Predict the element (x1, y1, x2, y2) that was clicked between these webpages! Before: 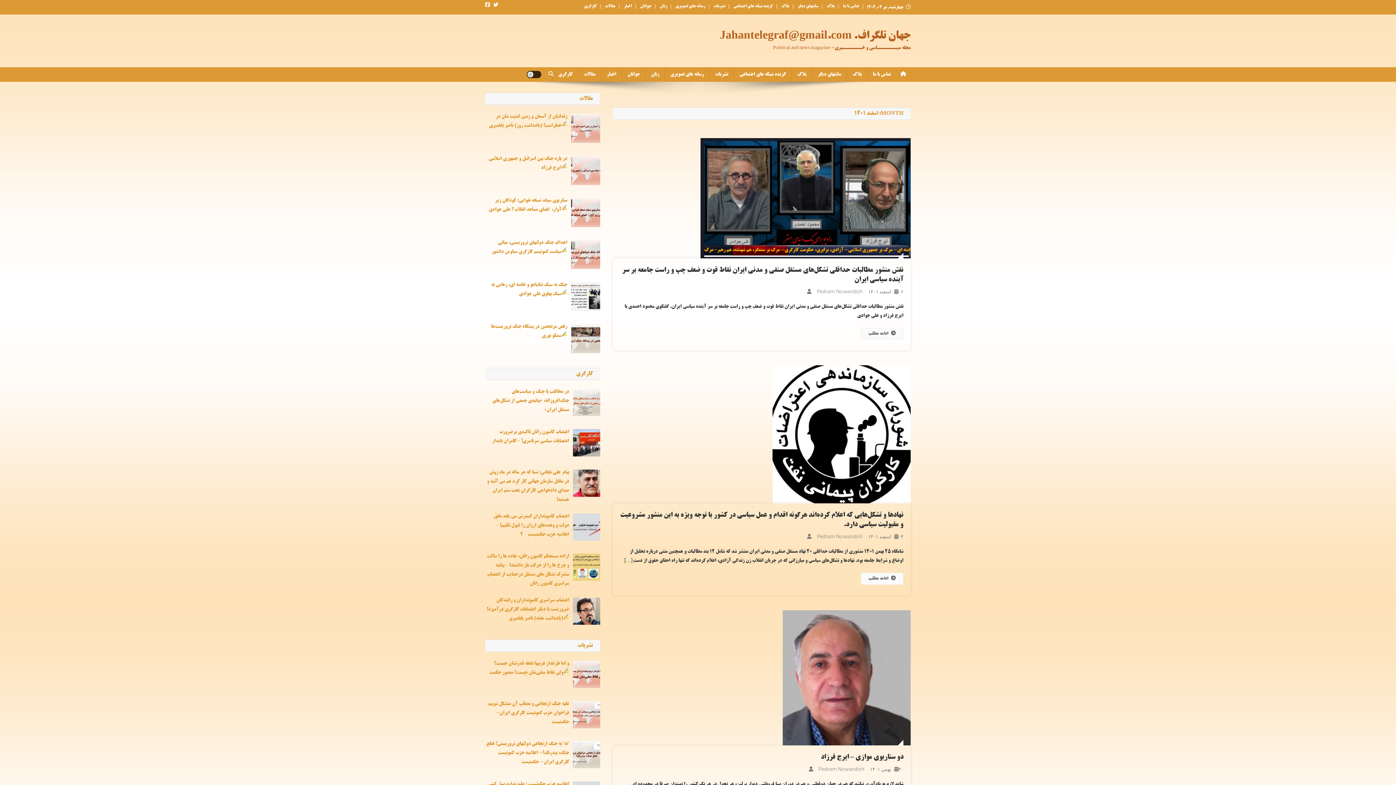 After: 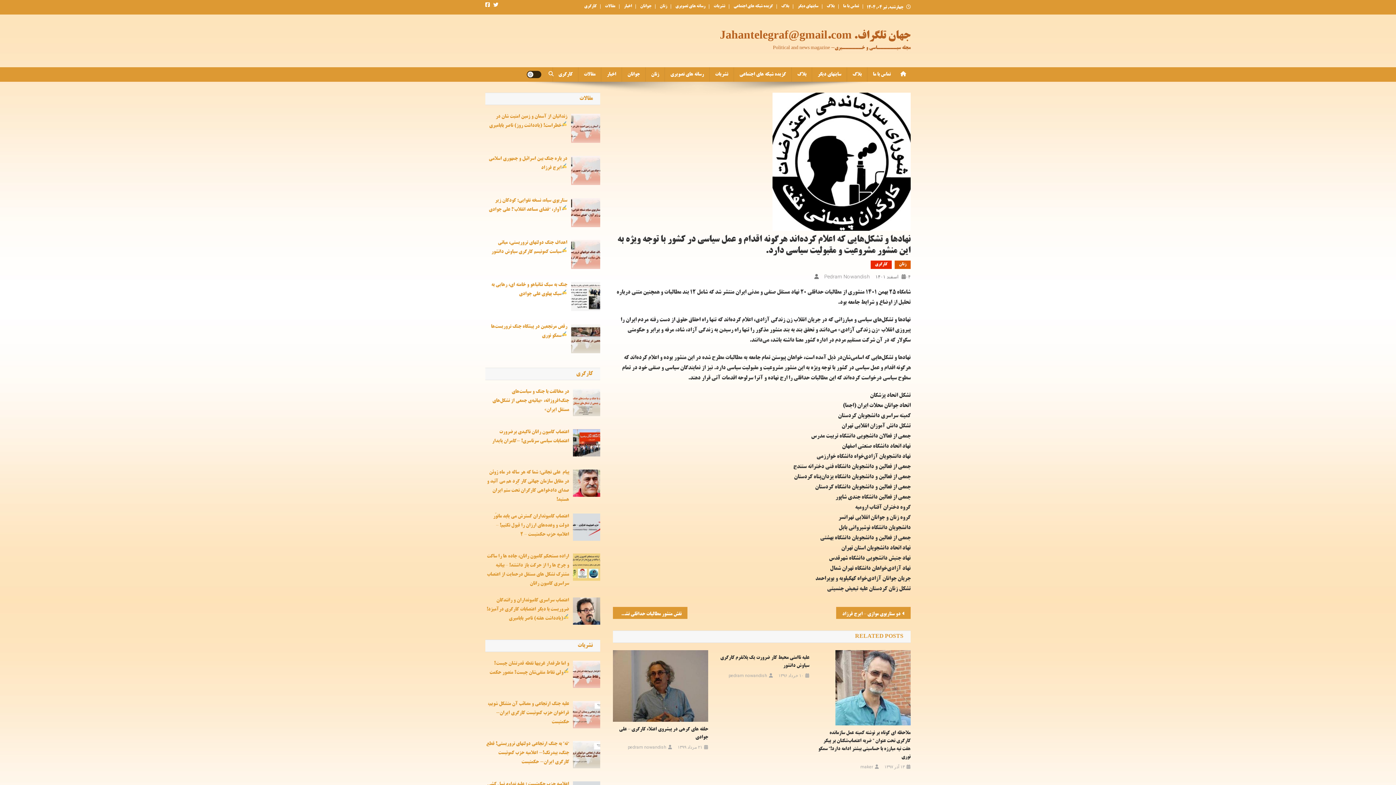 Action: bbox: (772, 432, 910, 437)